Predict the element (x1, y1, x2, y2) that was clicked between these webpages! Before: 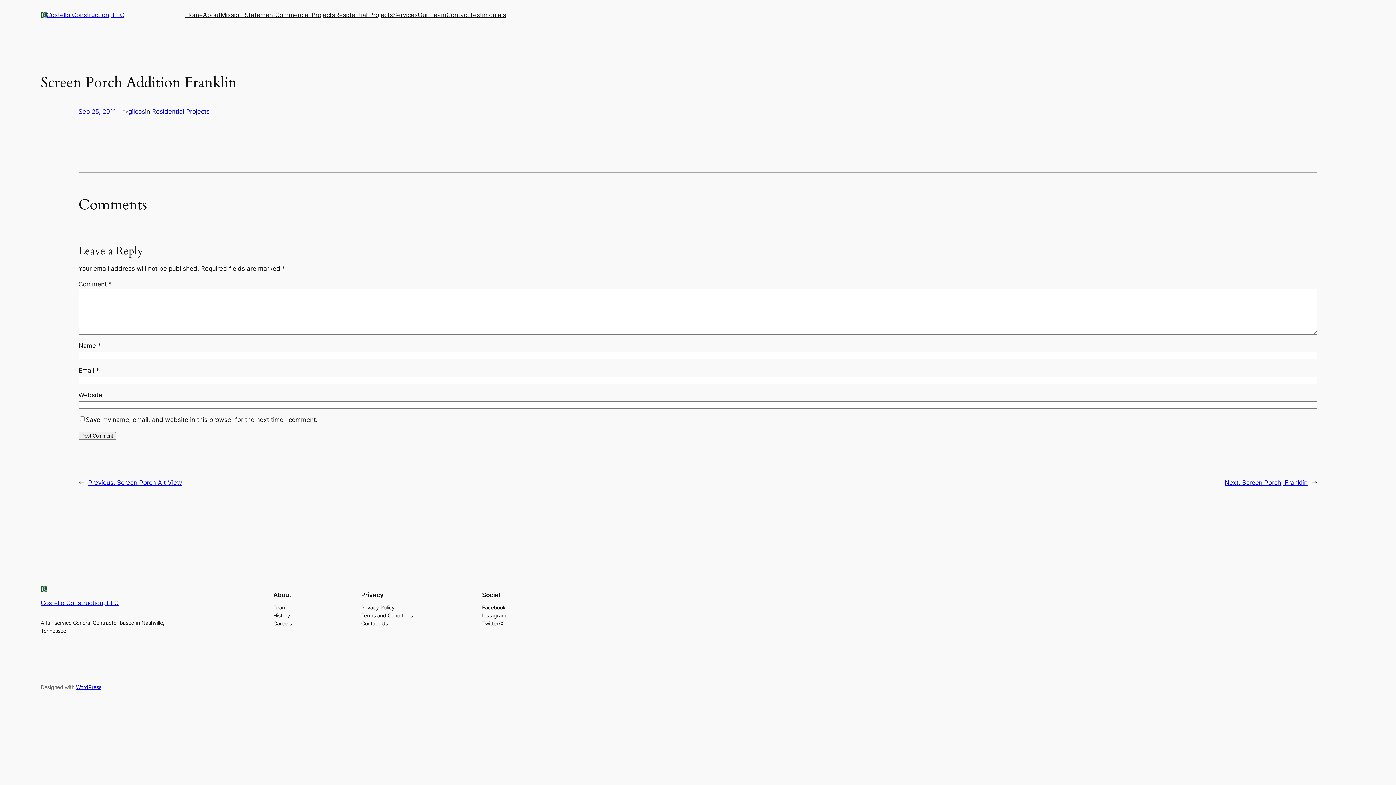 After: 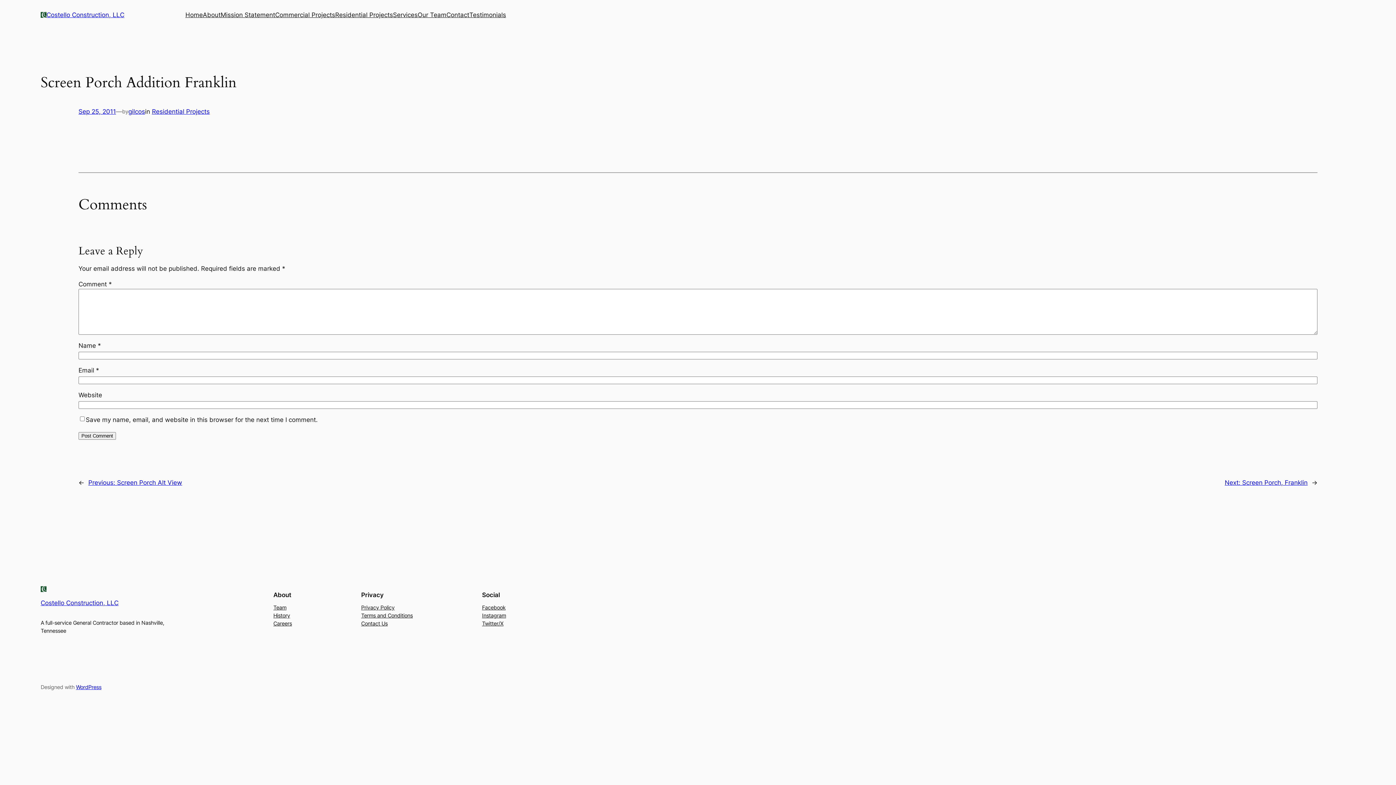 Action: label: Facebook bbox: (482, 604, 505, 612)